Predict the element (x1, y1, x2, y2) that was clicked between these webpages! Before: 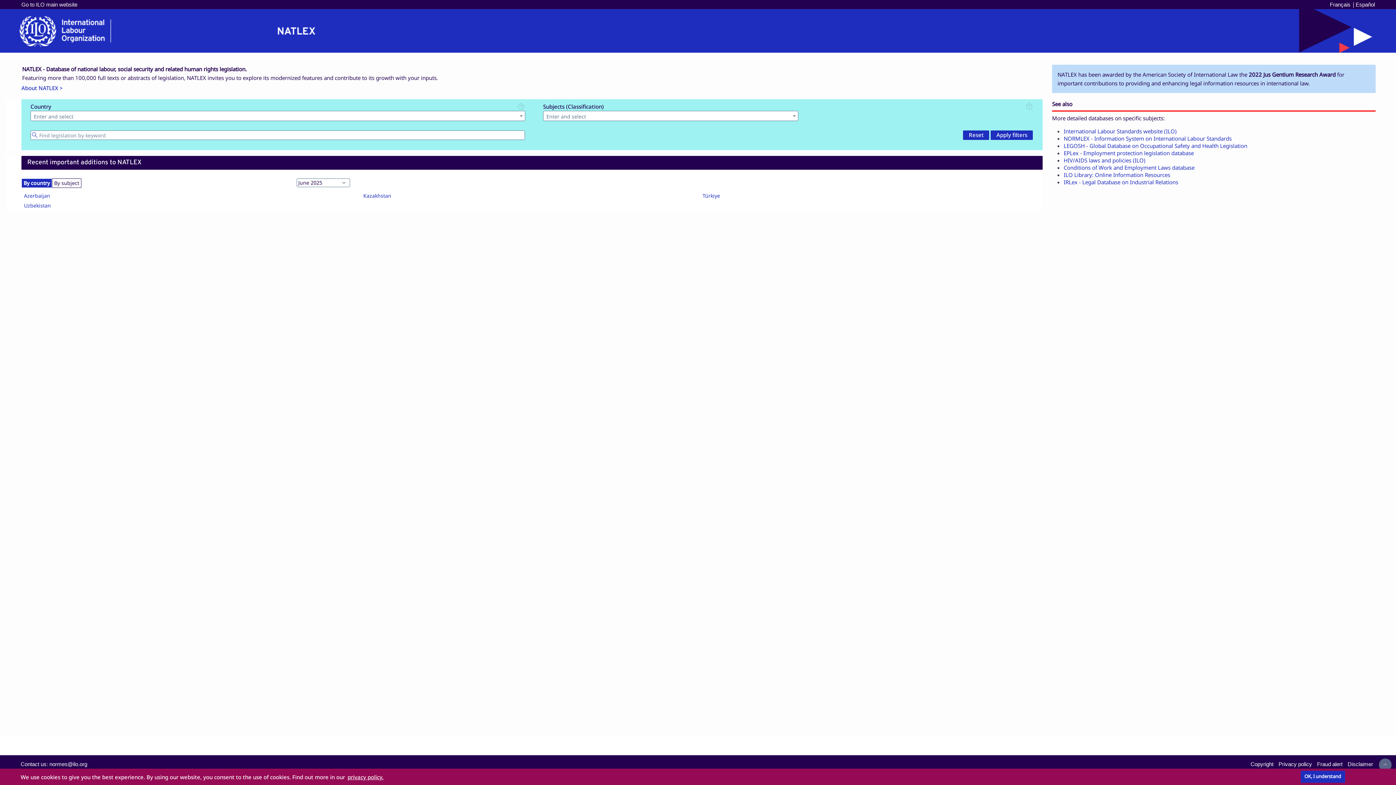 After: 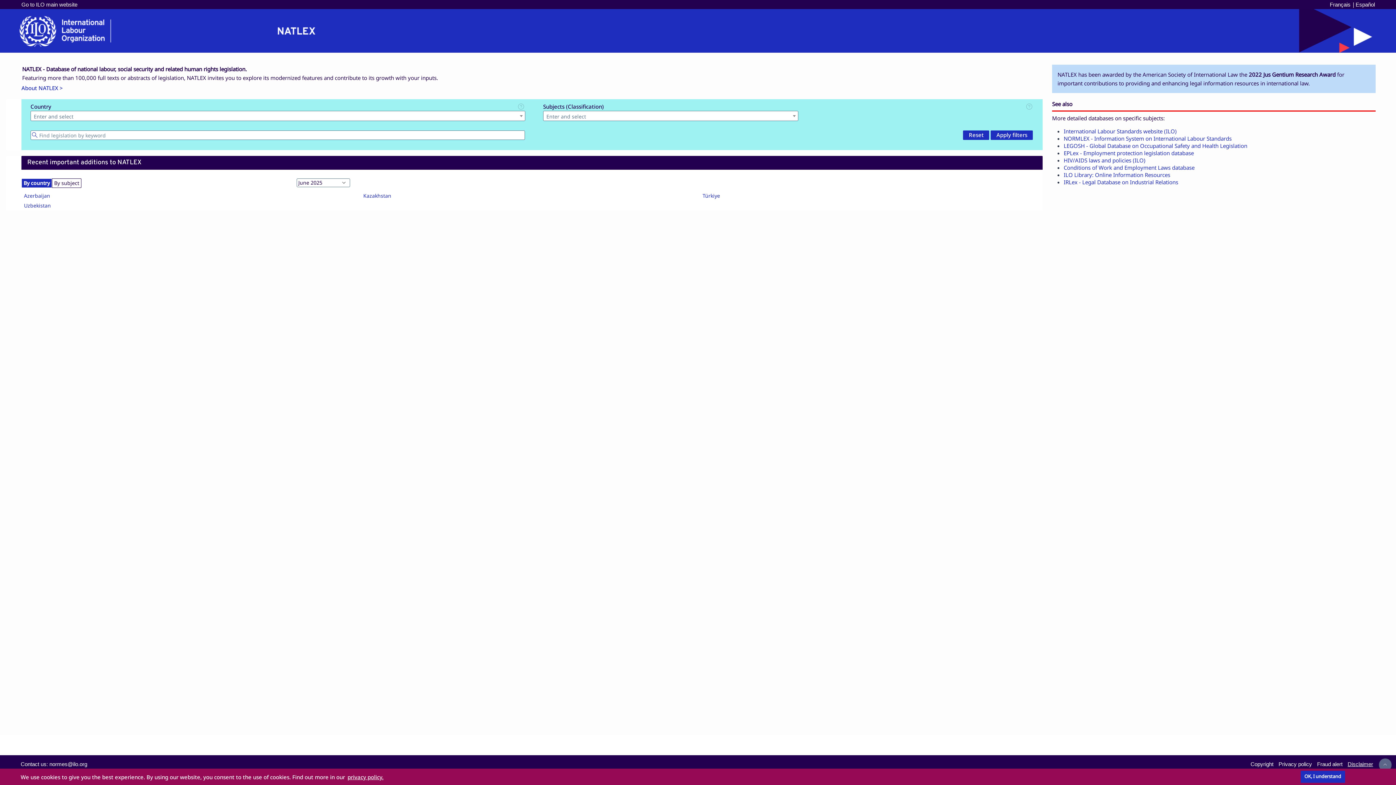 Action: bbox: (1348, 761, 1373, 768) label: Disclaimer